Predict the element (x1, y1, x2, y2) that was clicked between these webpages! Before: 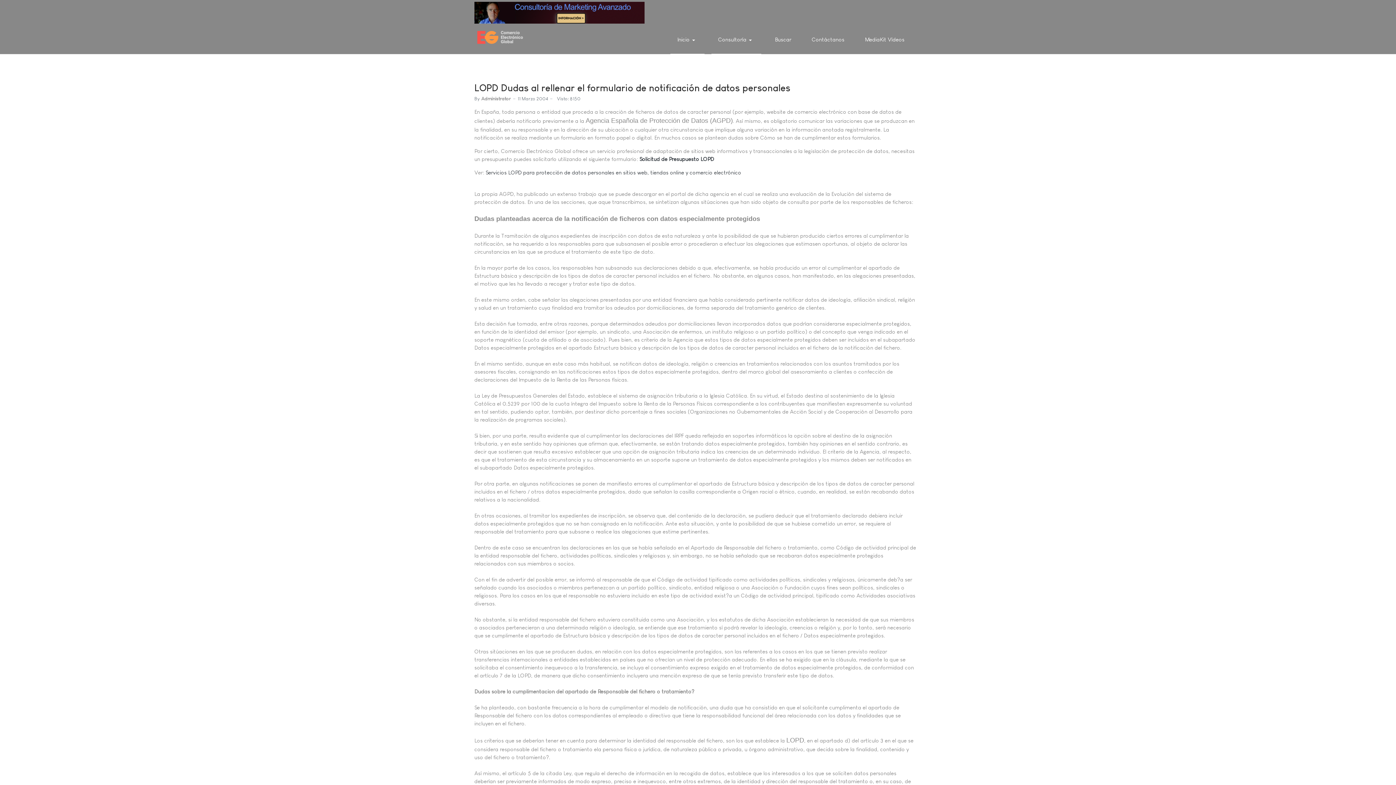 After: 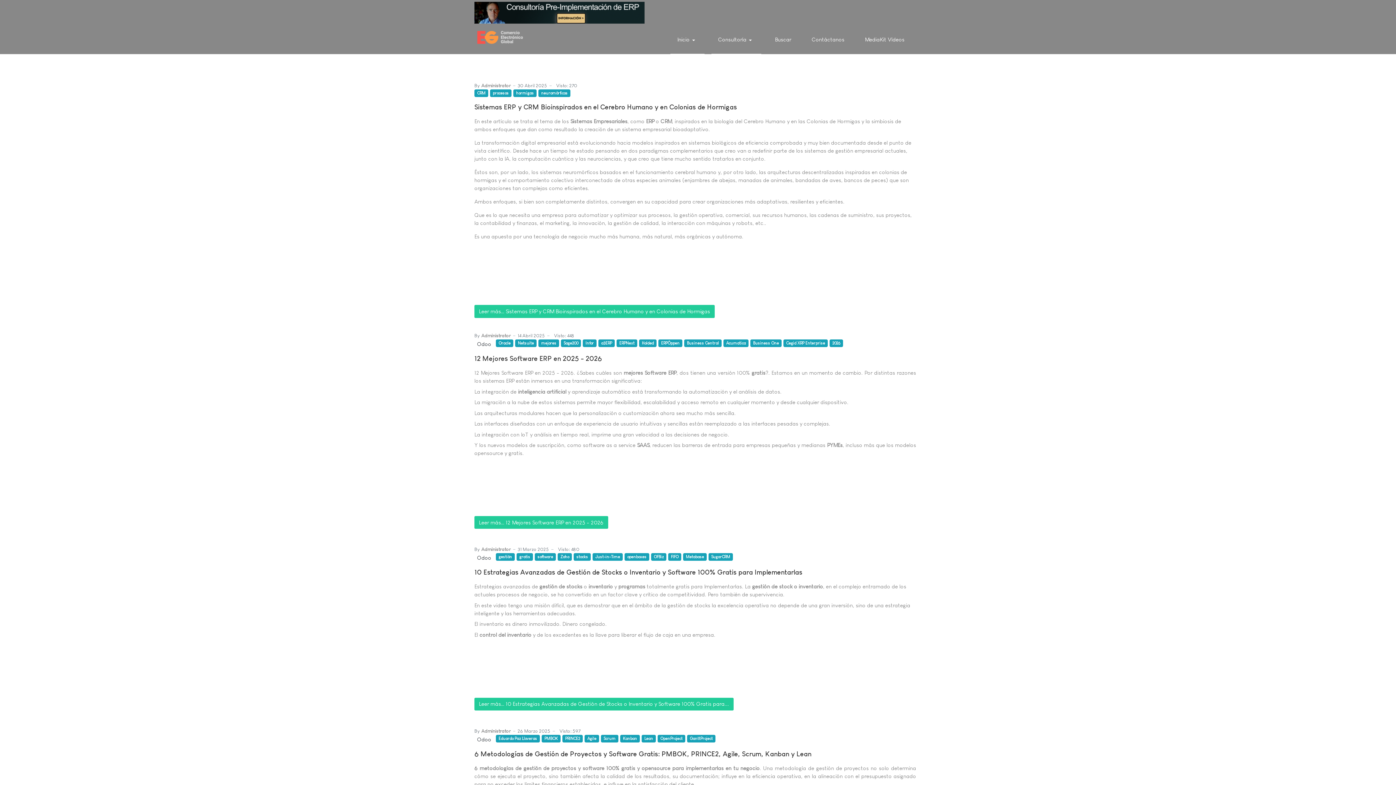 Action: bbox: (474, 27, 531, 51)